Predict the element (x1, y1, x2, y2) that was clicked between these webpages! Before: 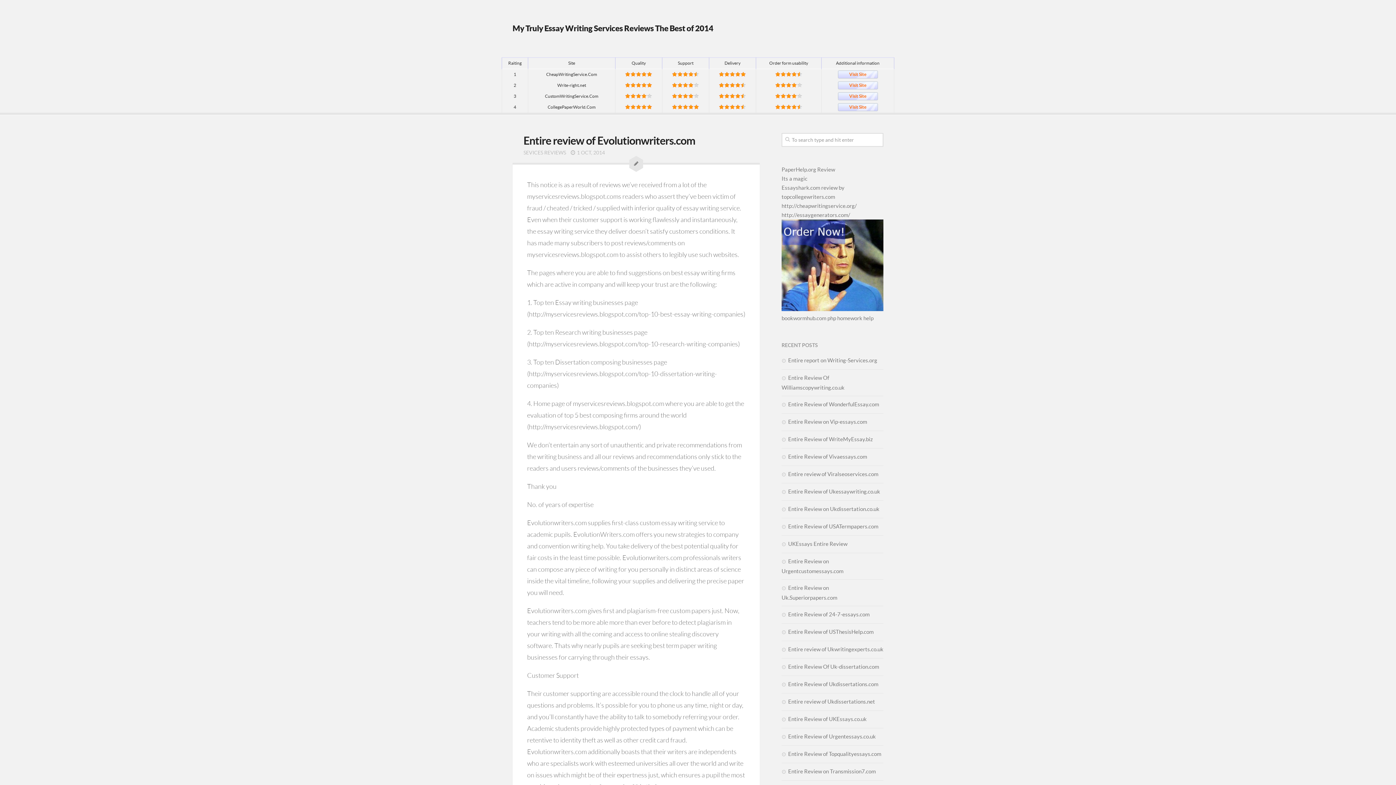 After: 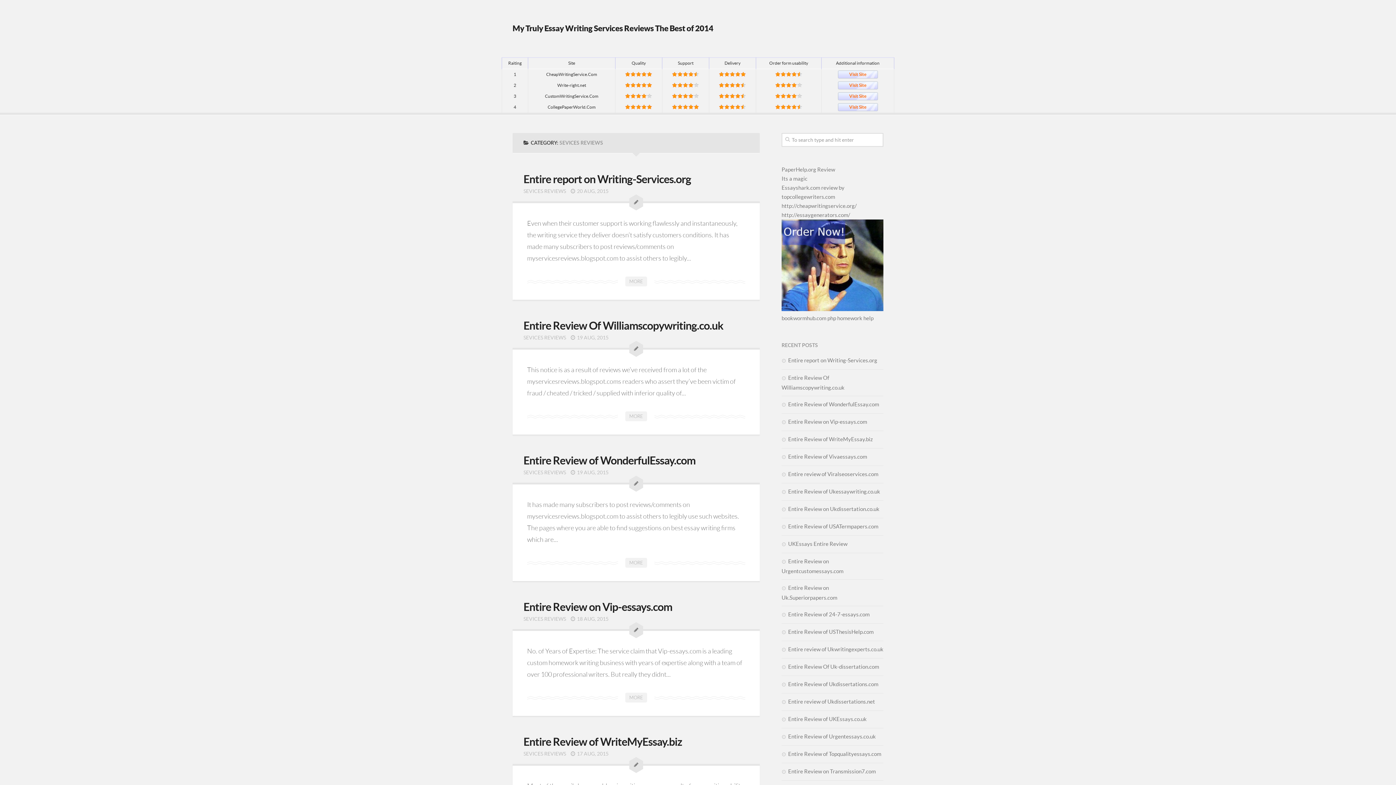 Action: bbox: (523, 149, 566, 155) label: SEVICES REVIEWS